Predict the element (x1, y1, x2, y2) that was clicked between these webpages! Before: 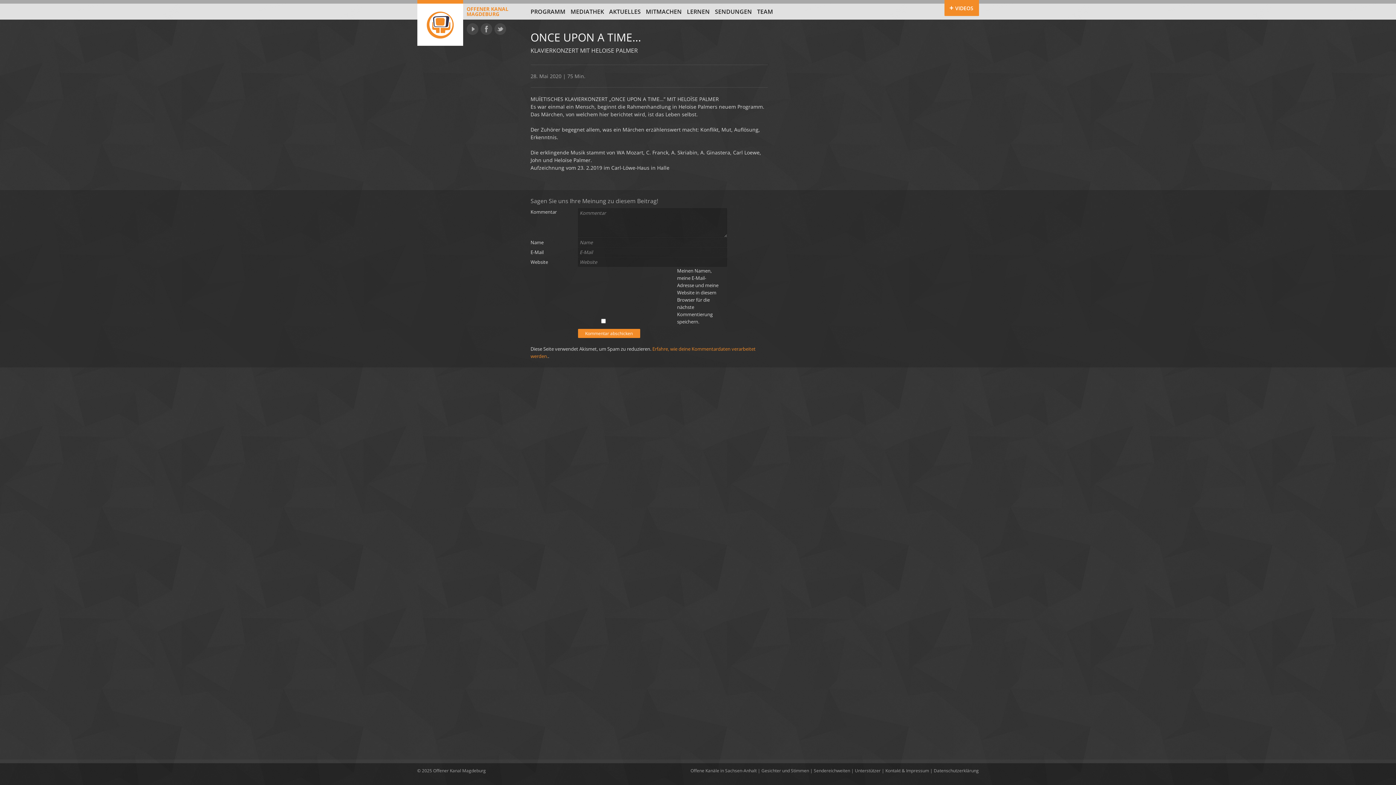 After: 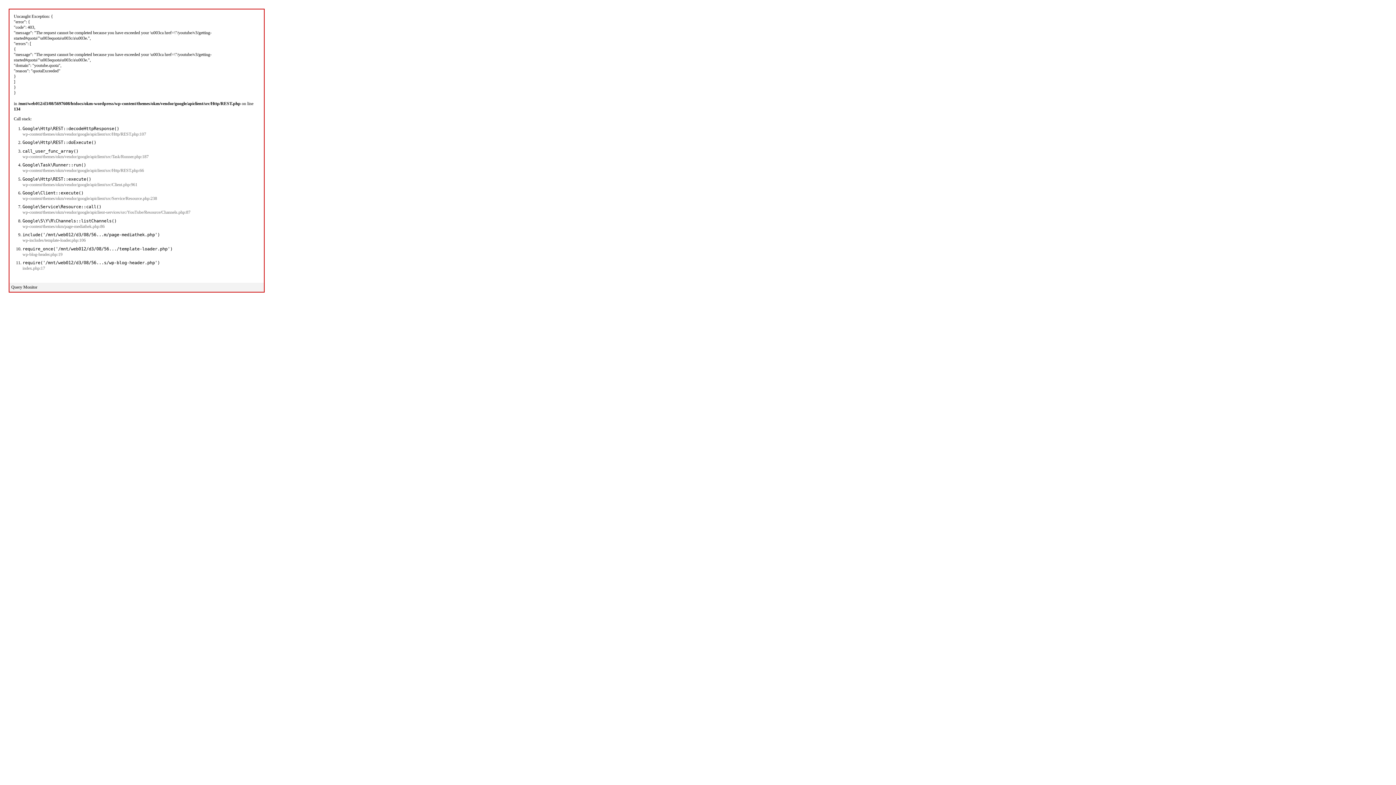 Action: bbox: (570, 7, 604, 15) label: MEDIATHEK